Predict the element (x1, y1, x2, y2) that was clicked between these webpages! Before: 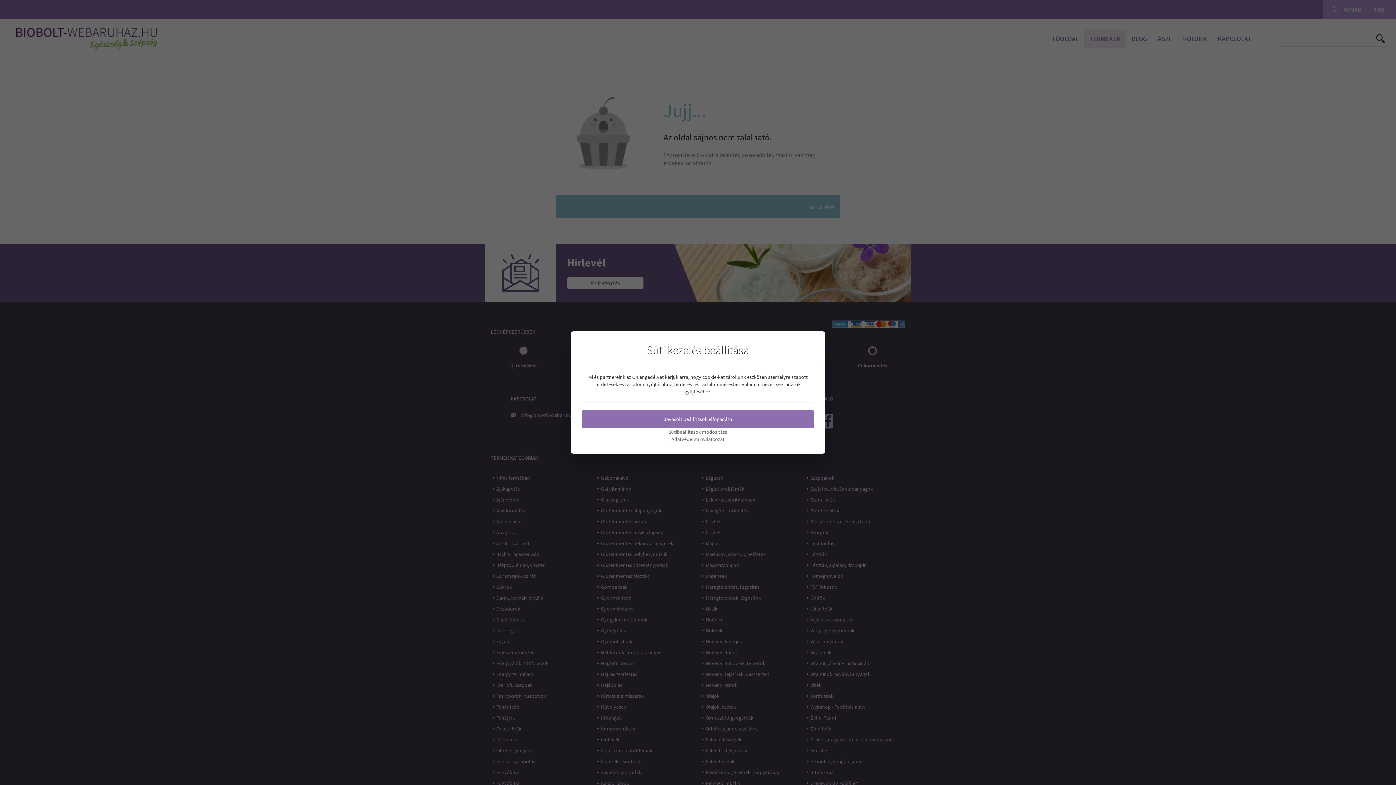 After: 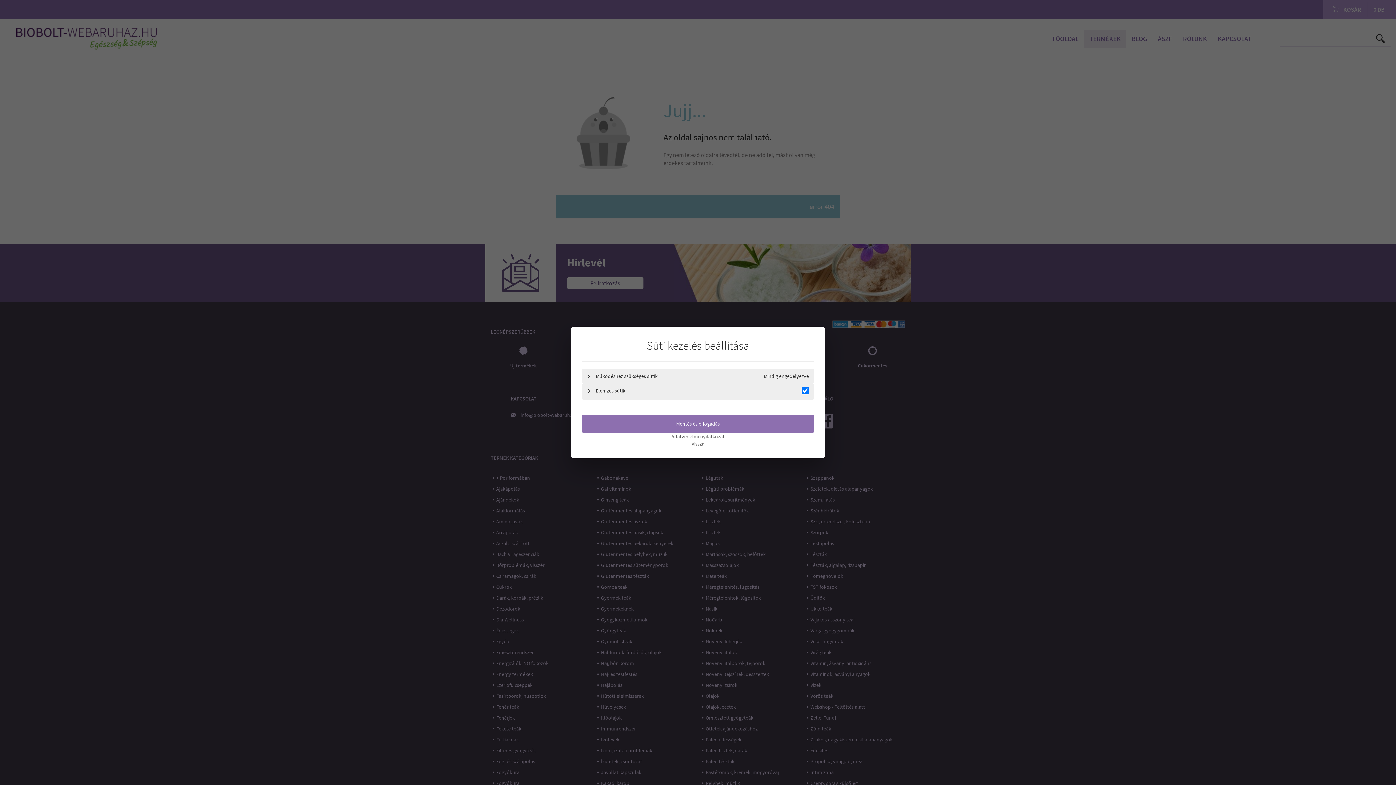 Action: label: Sütibeállítások módosítása bbox: (581, 428, 814, 435)